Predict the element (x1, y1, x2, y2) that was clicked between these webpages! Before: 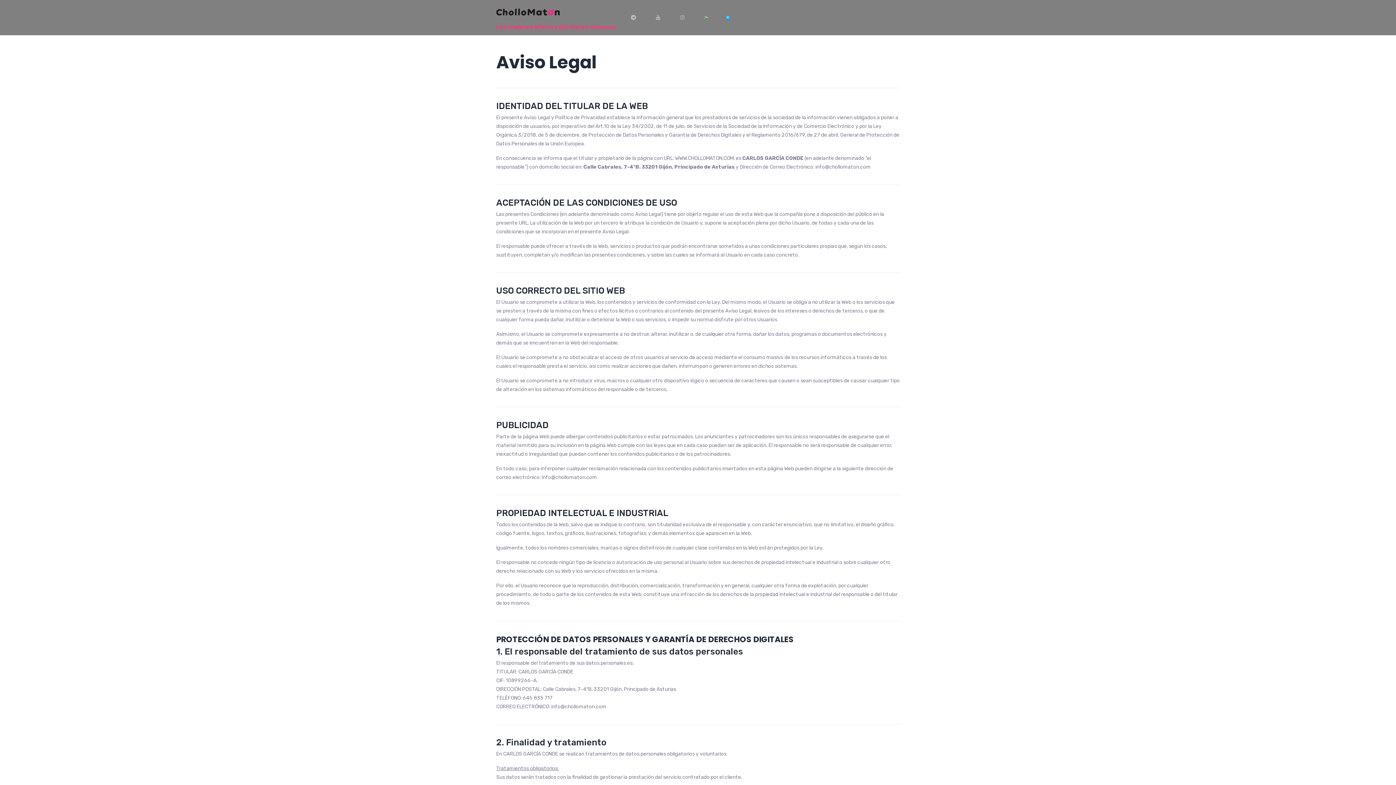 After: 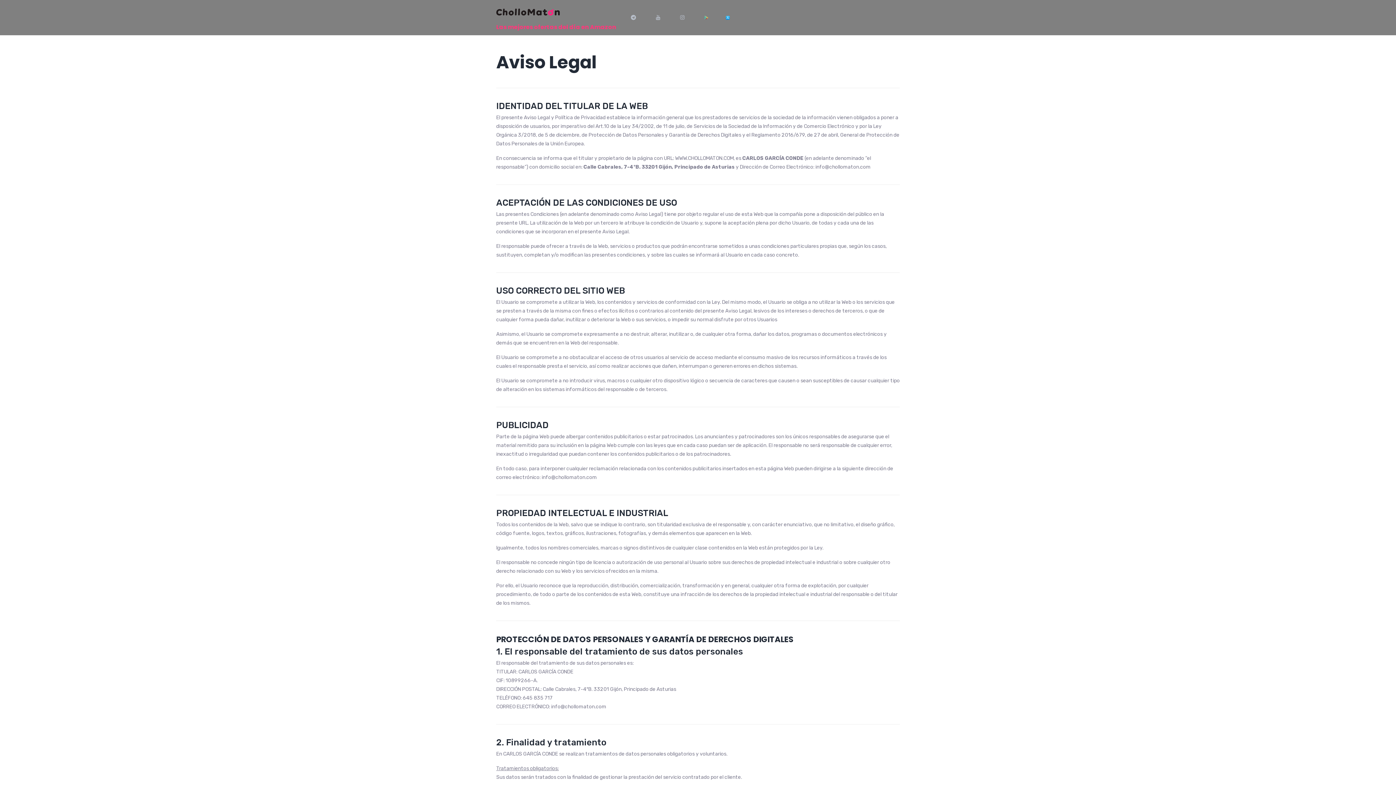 Action: bbox: (722, 6, 732, 28)